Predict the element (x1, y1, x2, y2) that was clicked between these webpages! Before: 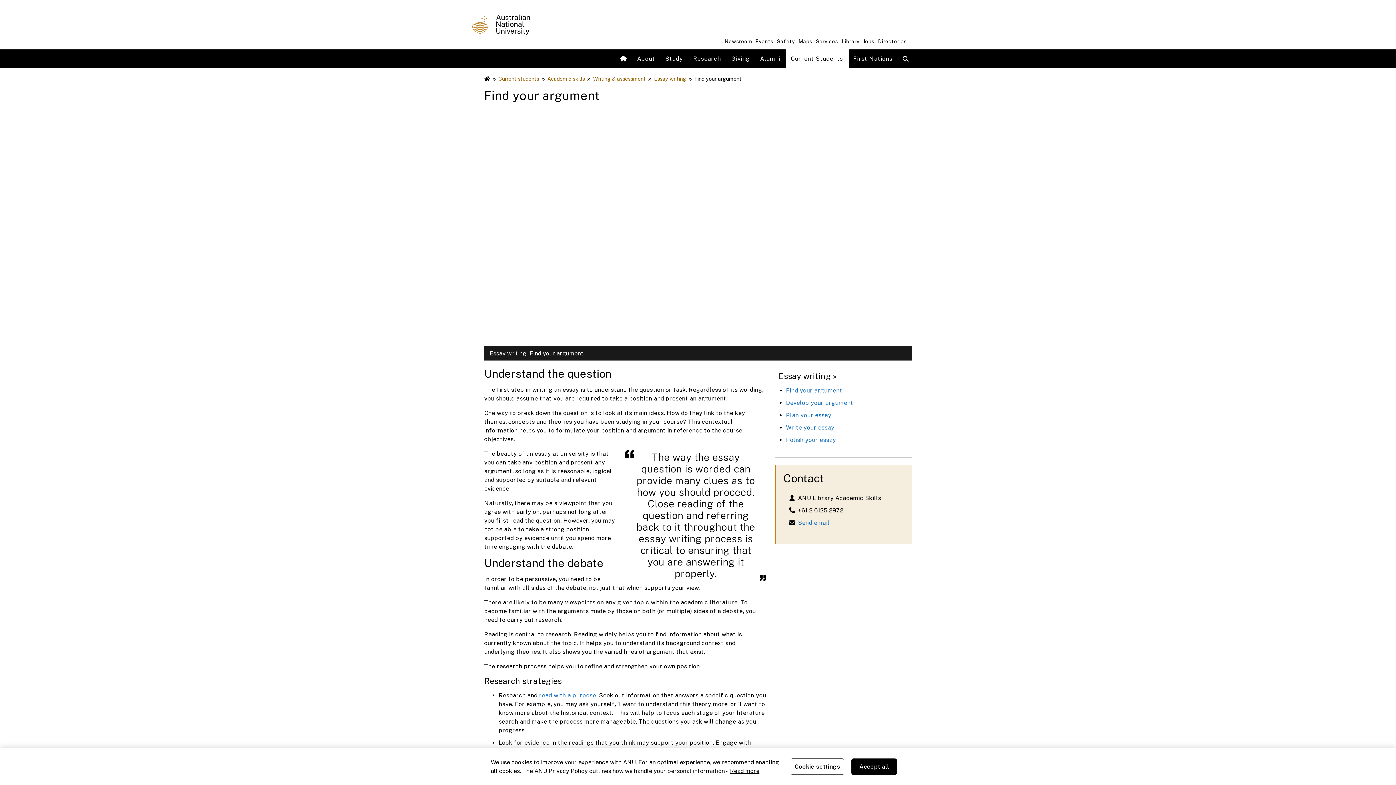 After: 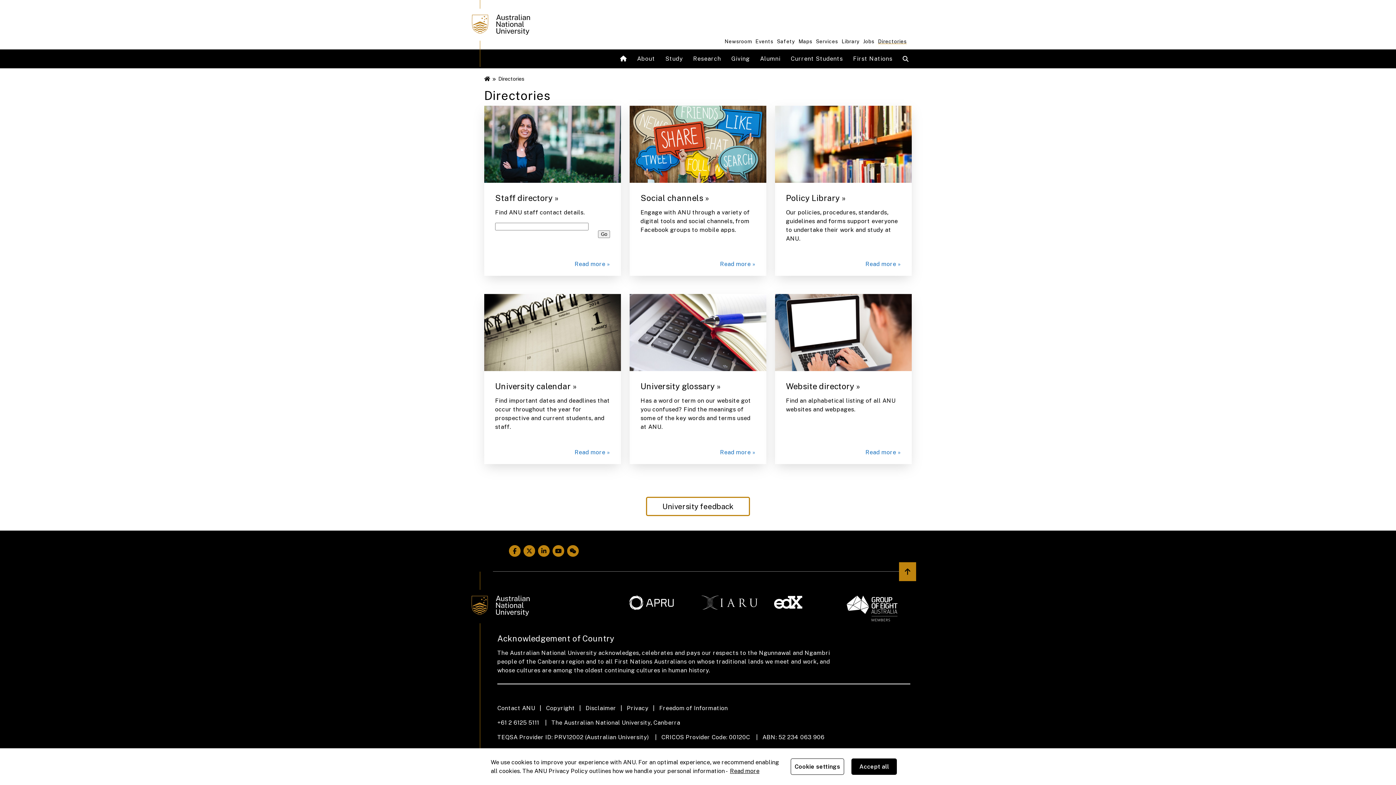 Action: label: Directories bbox: (878, 37, 910, 45)